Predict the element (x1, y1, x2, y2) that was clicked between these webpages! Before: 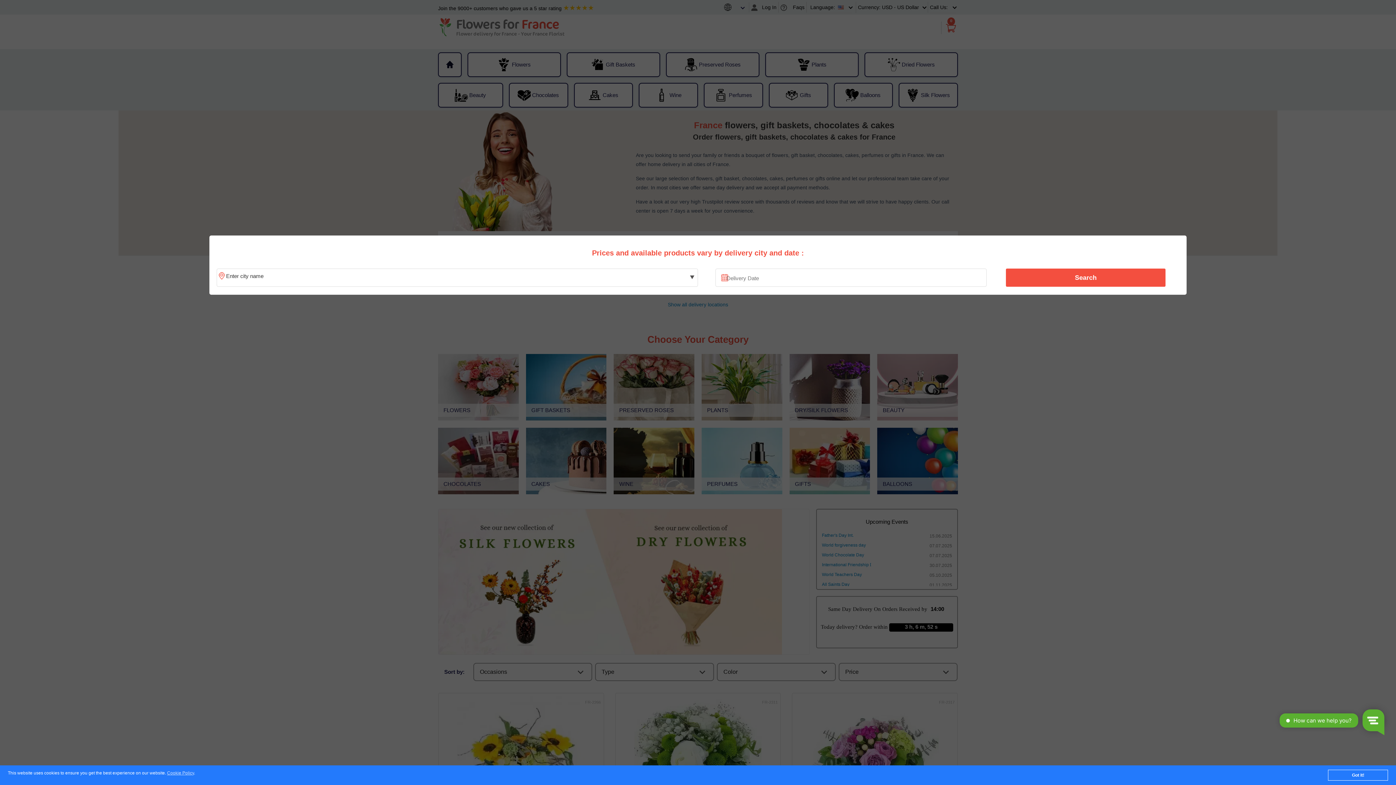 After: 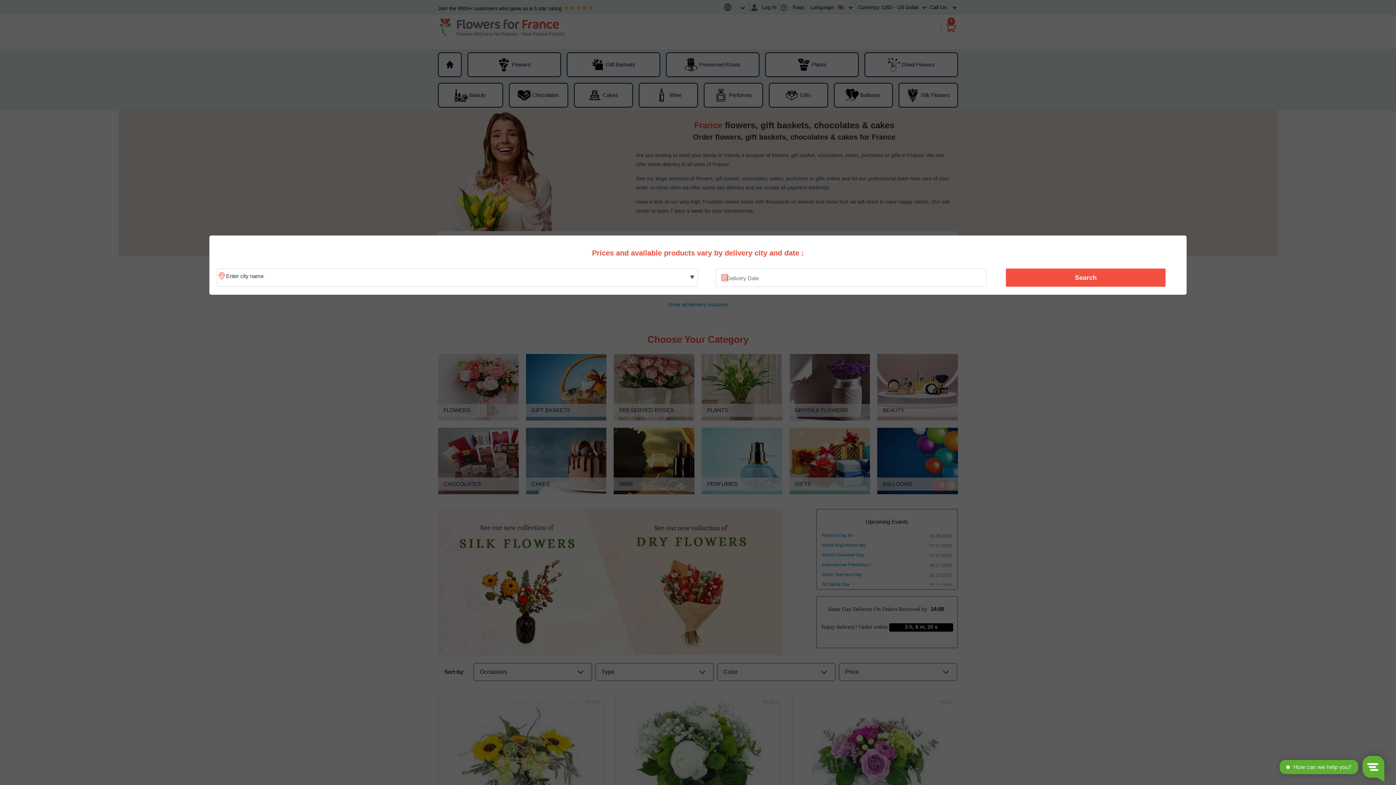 Action: bbox: (1328, 770, 1388, 781) label: Got it!